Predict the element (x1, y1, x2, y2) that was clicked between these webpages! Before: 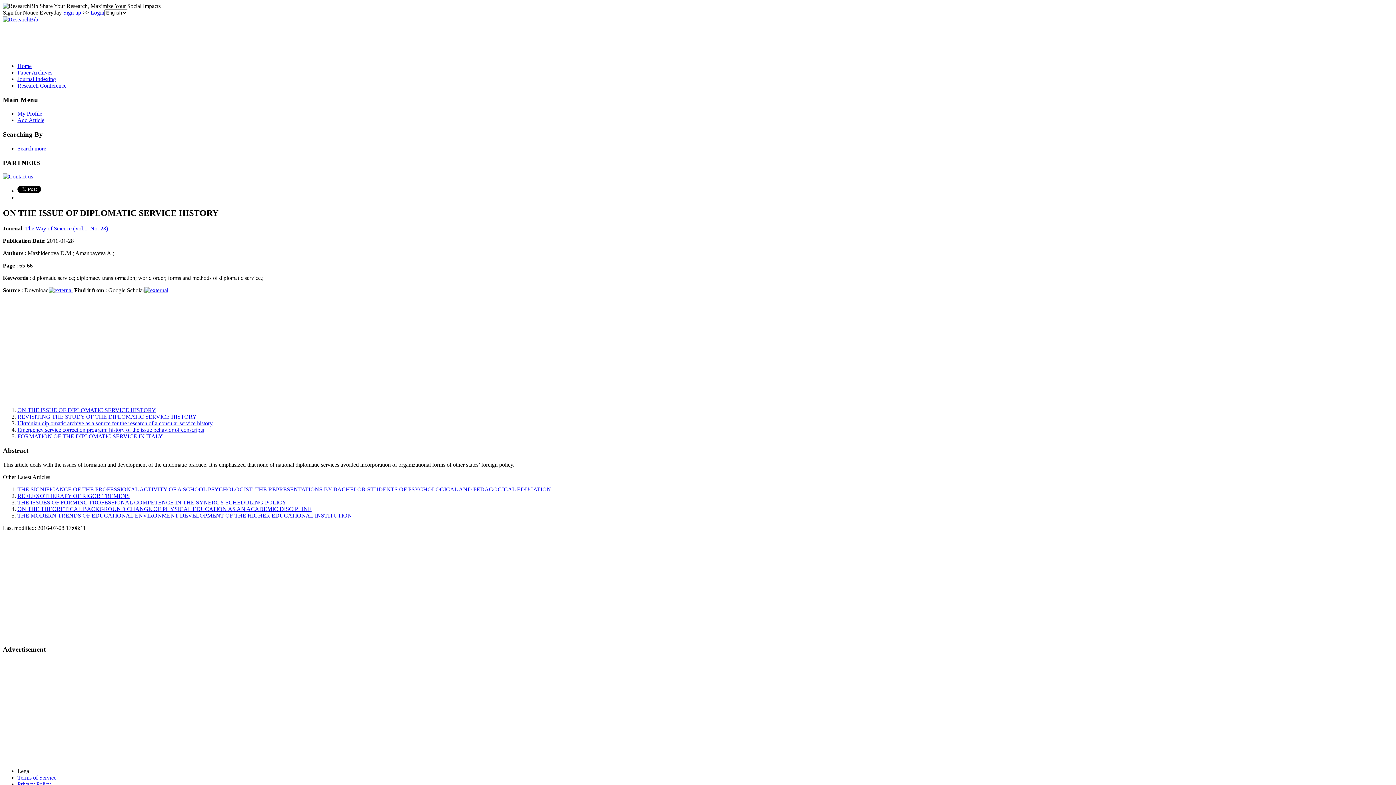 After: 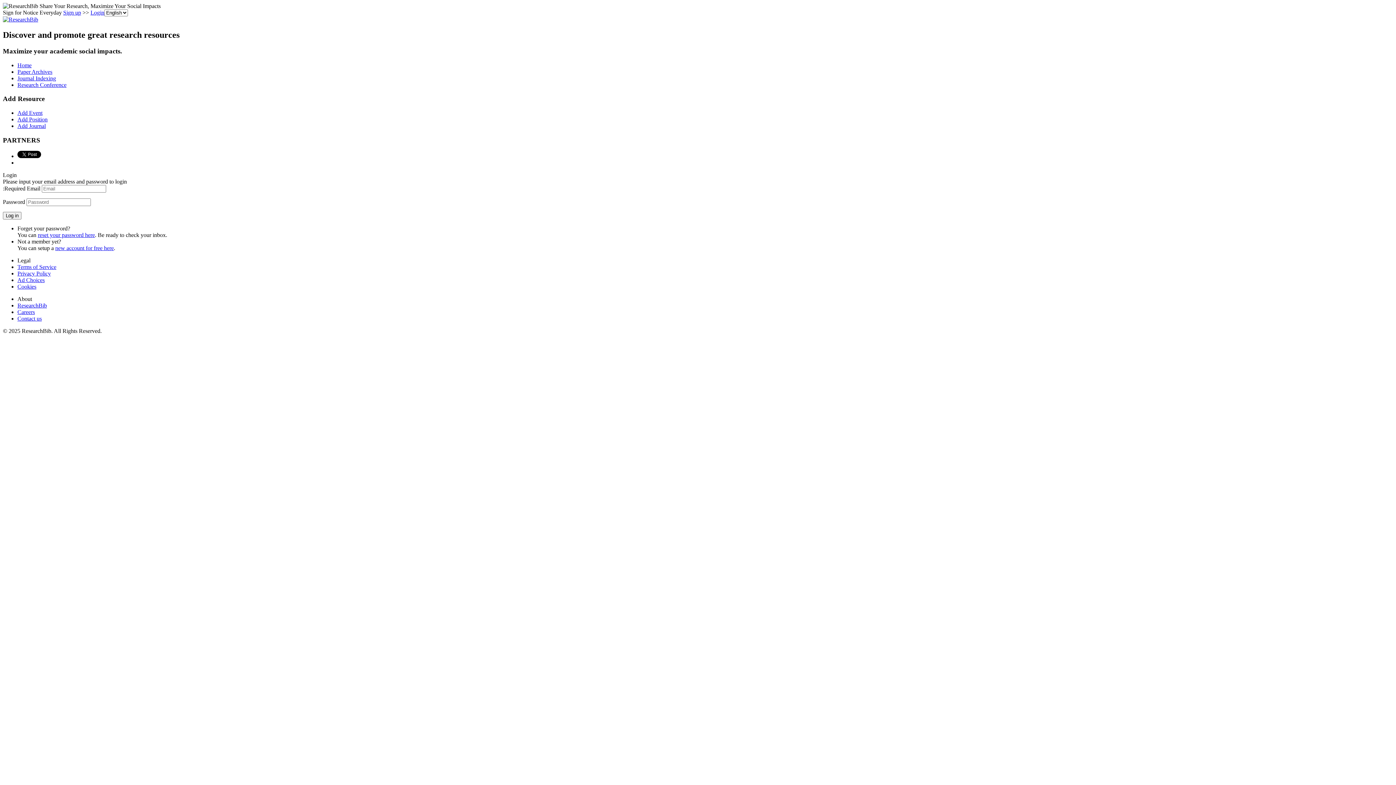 Action: label: Login bbox: (90, 9, 104, 15)